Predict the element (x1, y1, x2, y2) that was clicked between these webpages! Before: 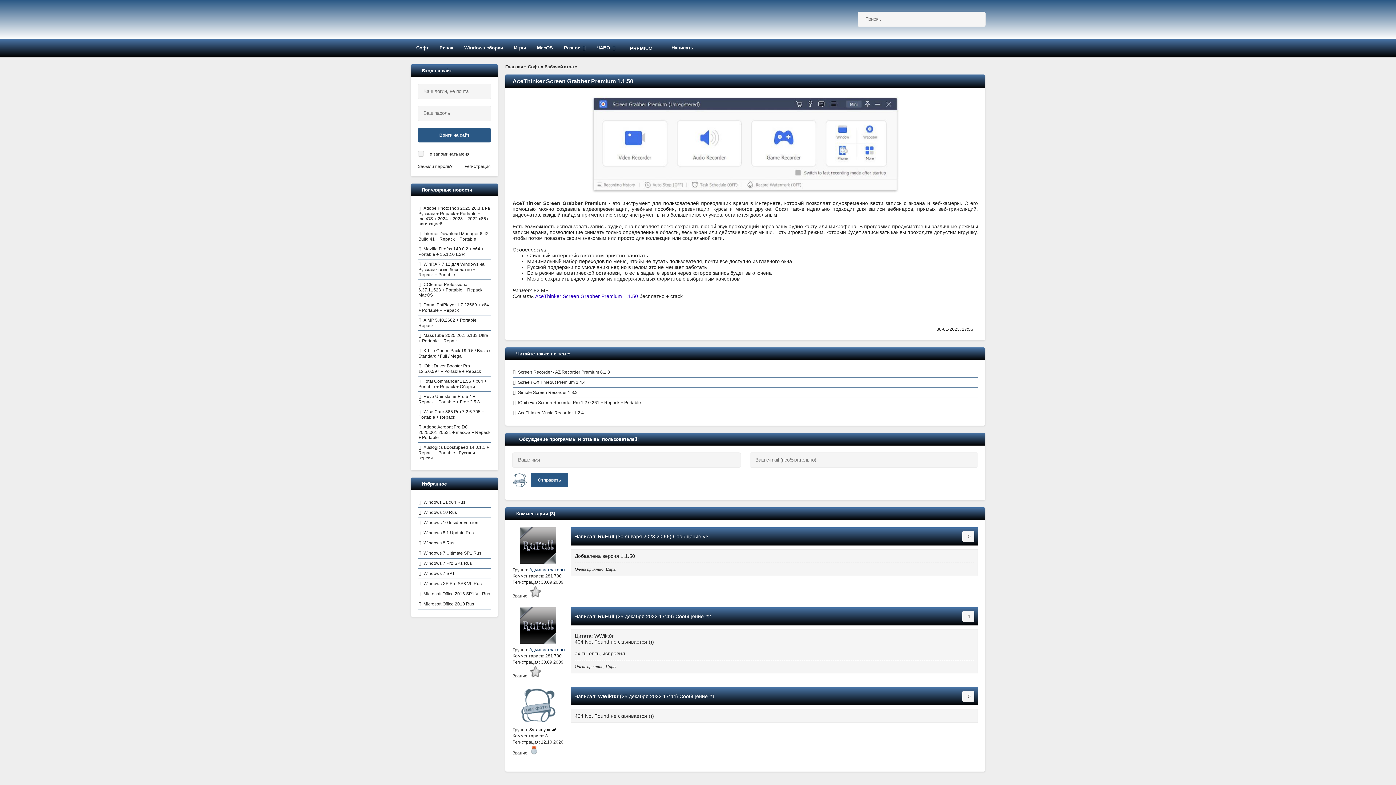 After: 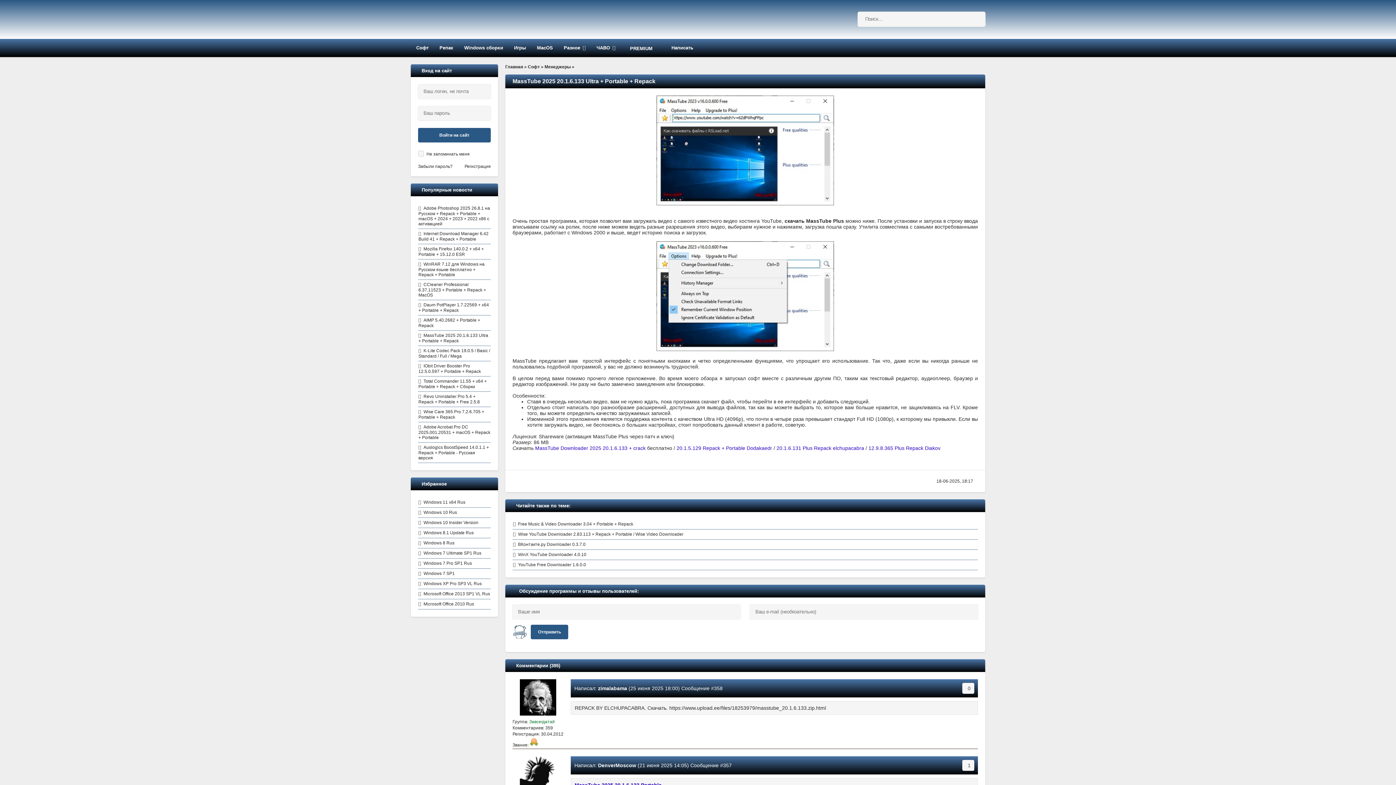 Action: label: MassTube 2025 20.1.6.133 Ultra + Portable + Repack bbox: (418, 330, 490, 346)